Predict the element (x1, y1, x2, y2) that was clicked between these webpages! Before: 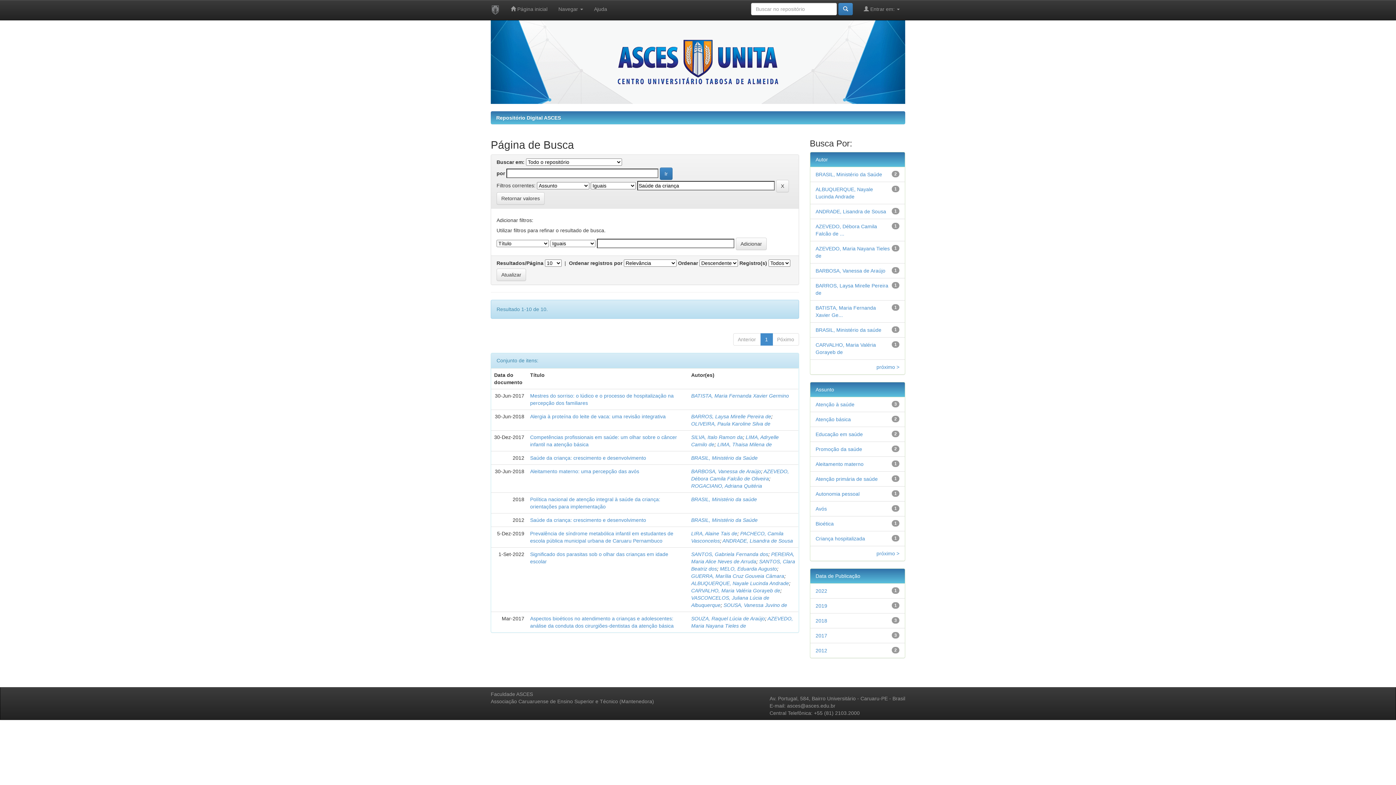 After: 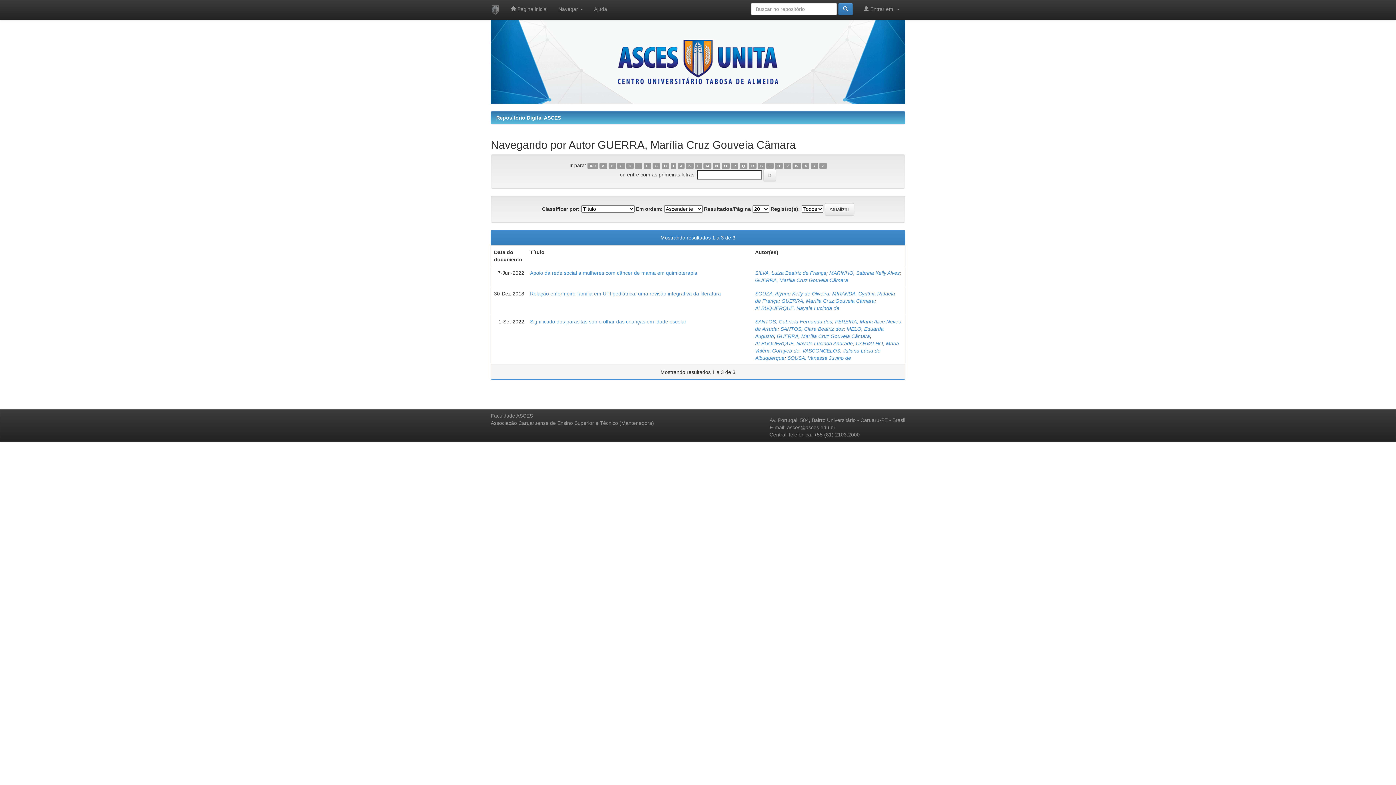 Action: label: GUERRA, Marília Cruz Gouveia Câmara bbox: (691, 573, 784, 579)